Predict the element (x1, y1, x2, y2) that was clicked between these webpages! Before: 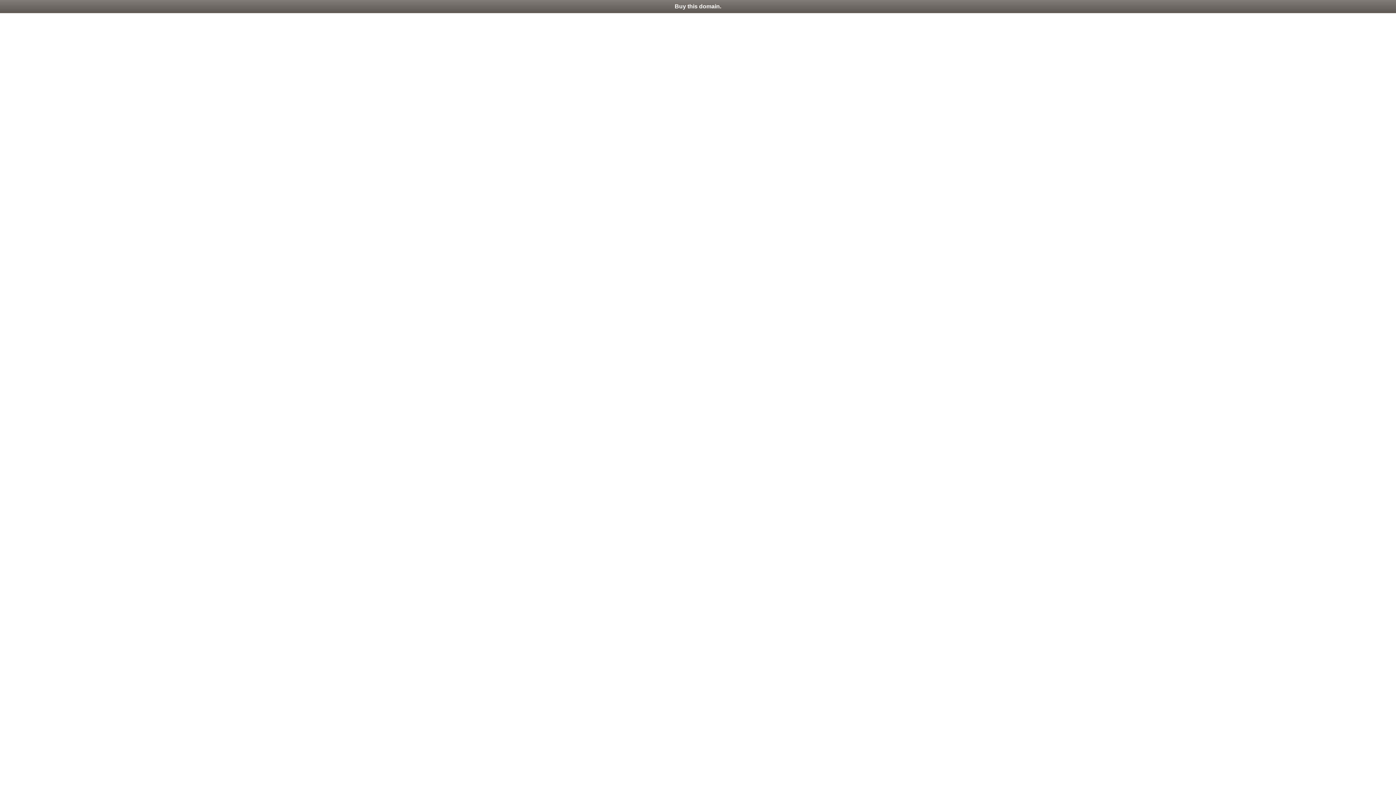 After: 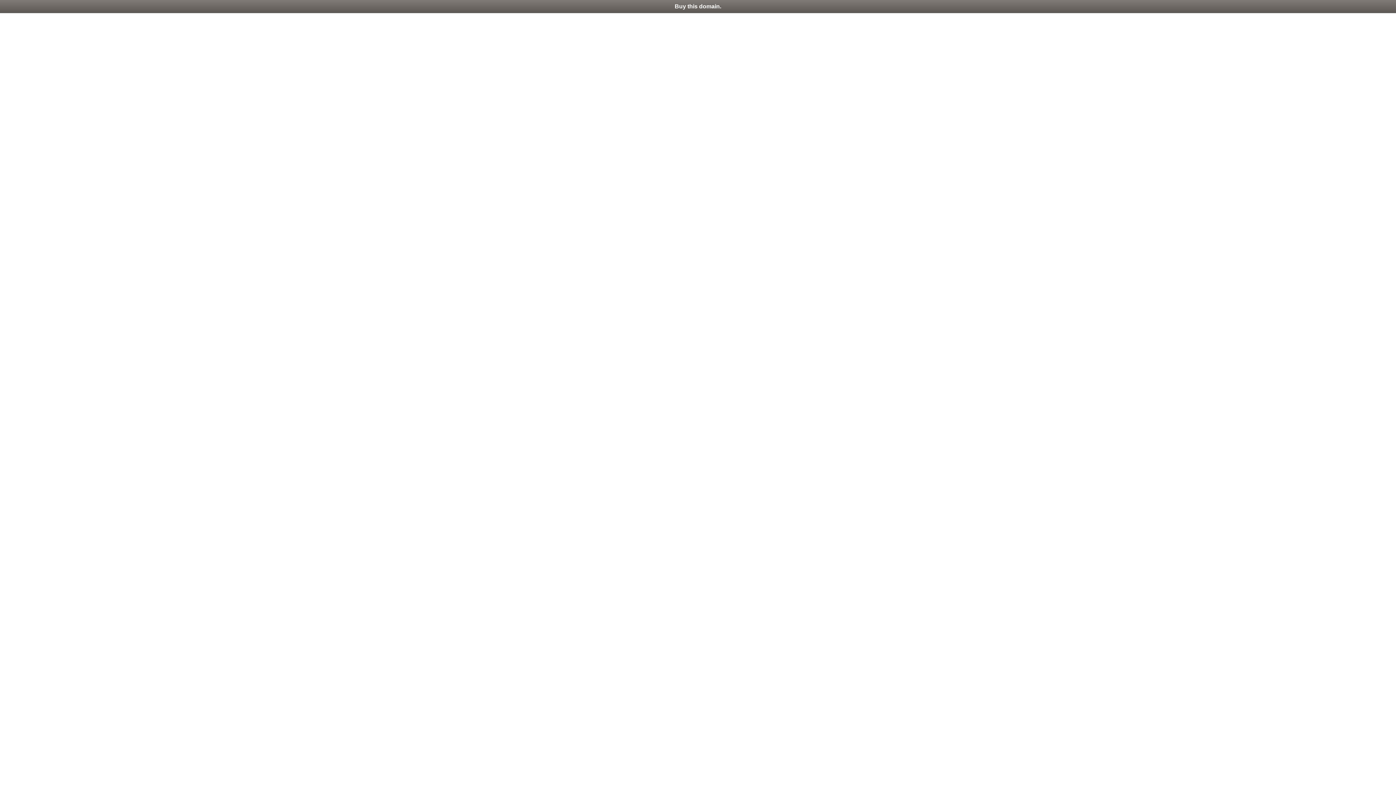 Action: bbox: (0, 0, 1396, 13) label: Buy this domain.